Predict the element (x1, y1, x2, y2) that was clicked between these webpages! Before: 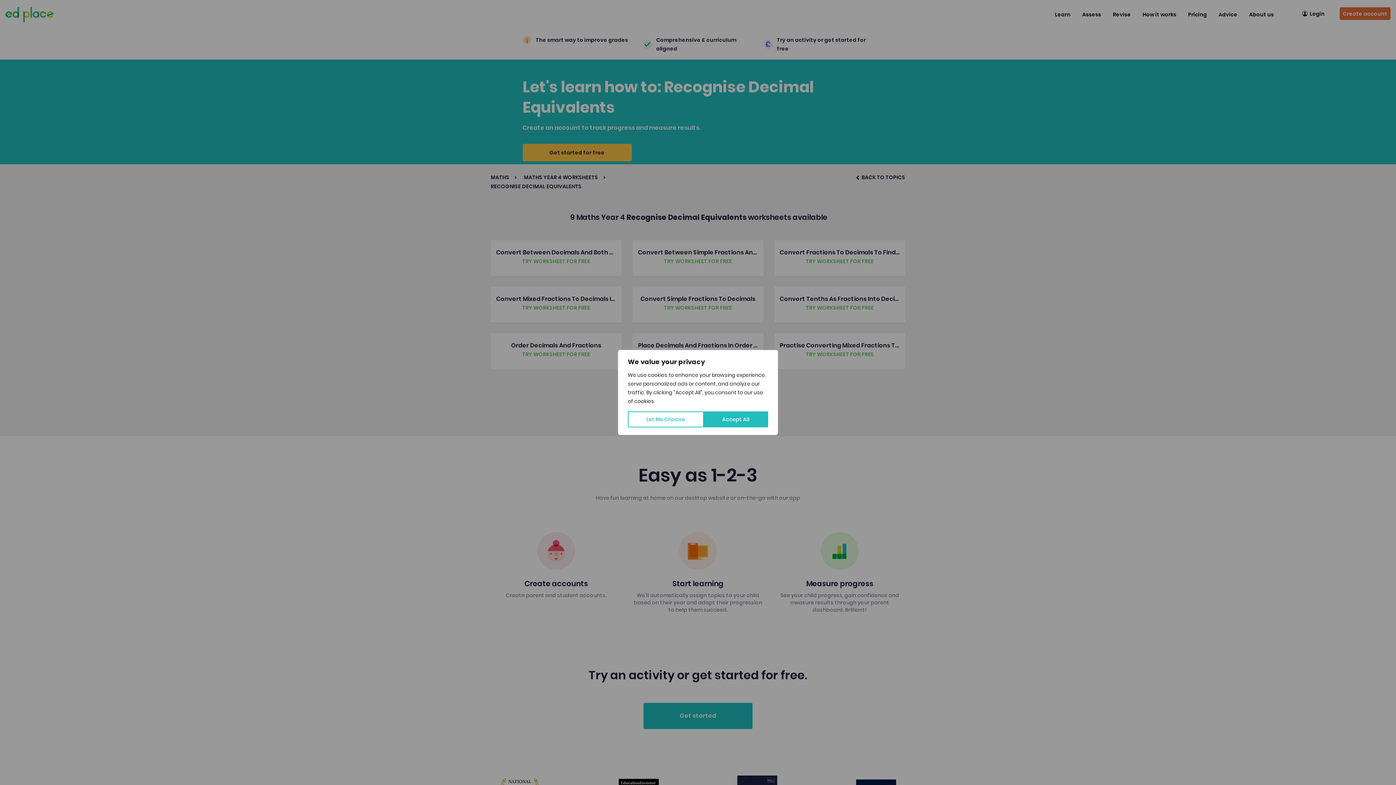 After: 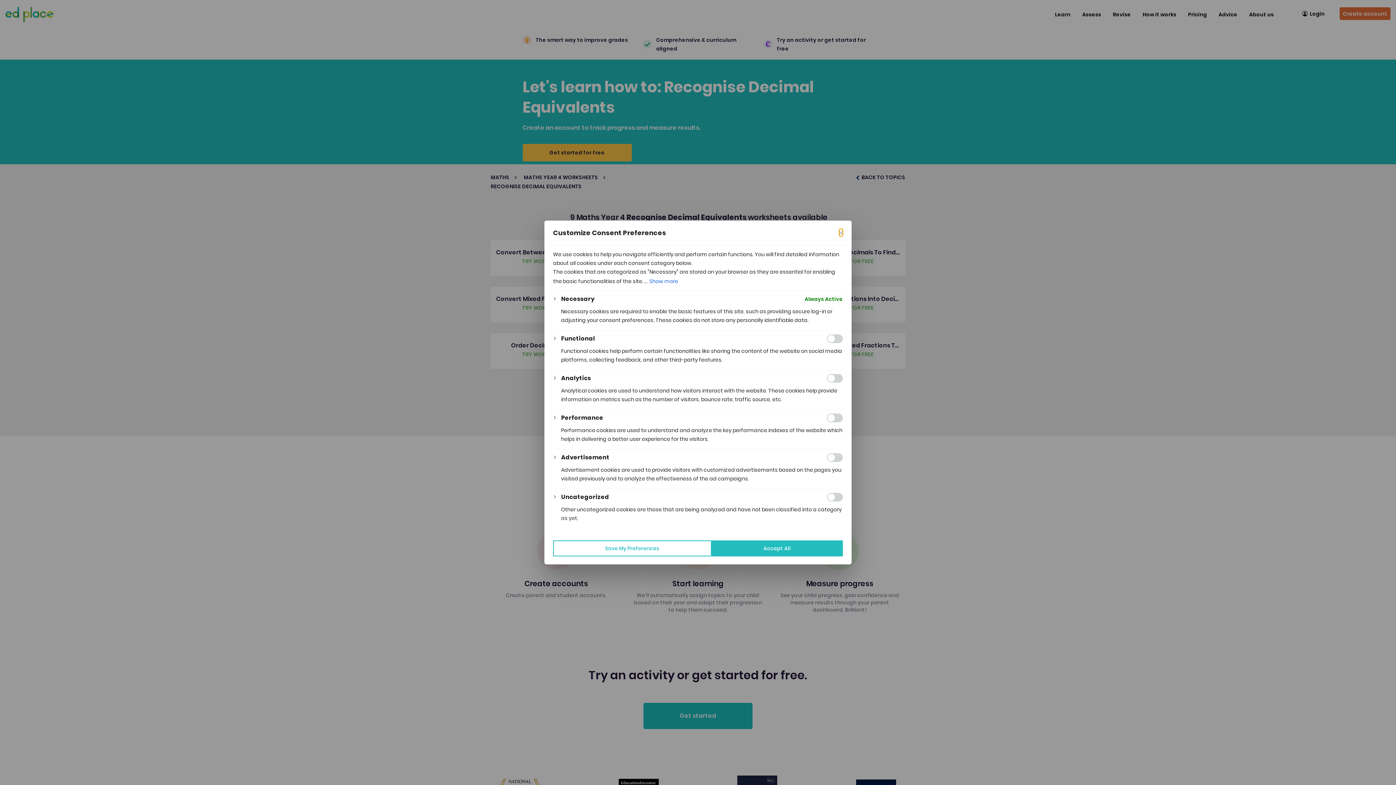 Action: bbox: (628, 411, 703, 427) label: Let Me Choose